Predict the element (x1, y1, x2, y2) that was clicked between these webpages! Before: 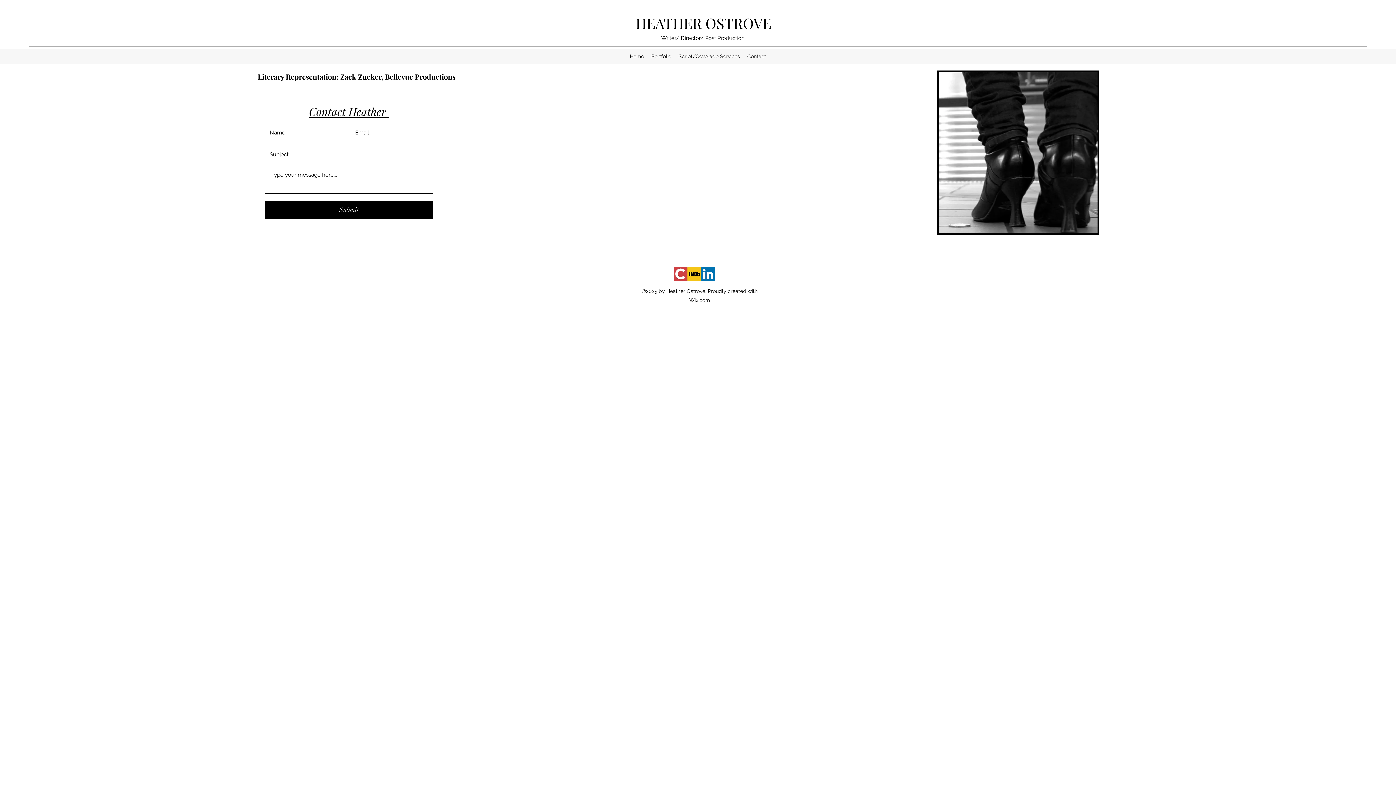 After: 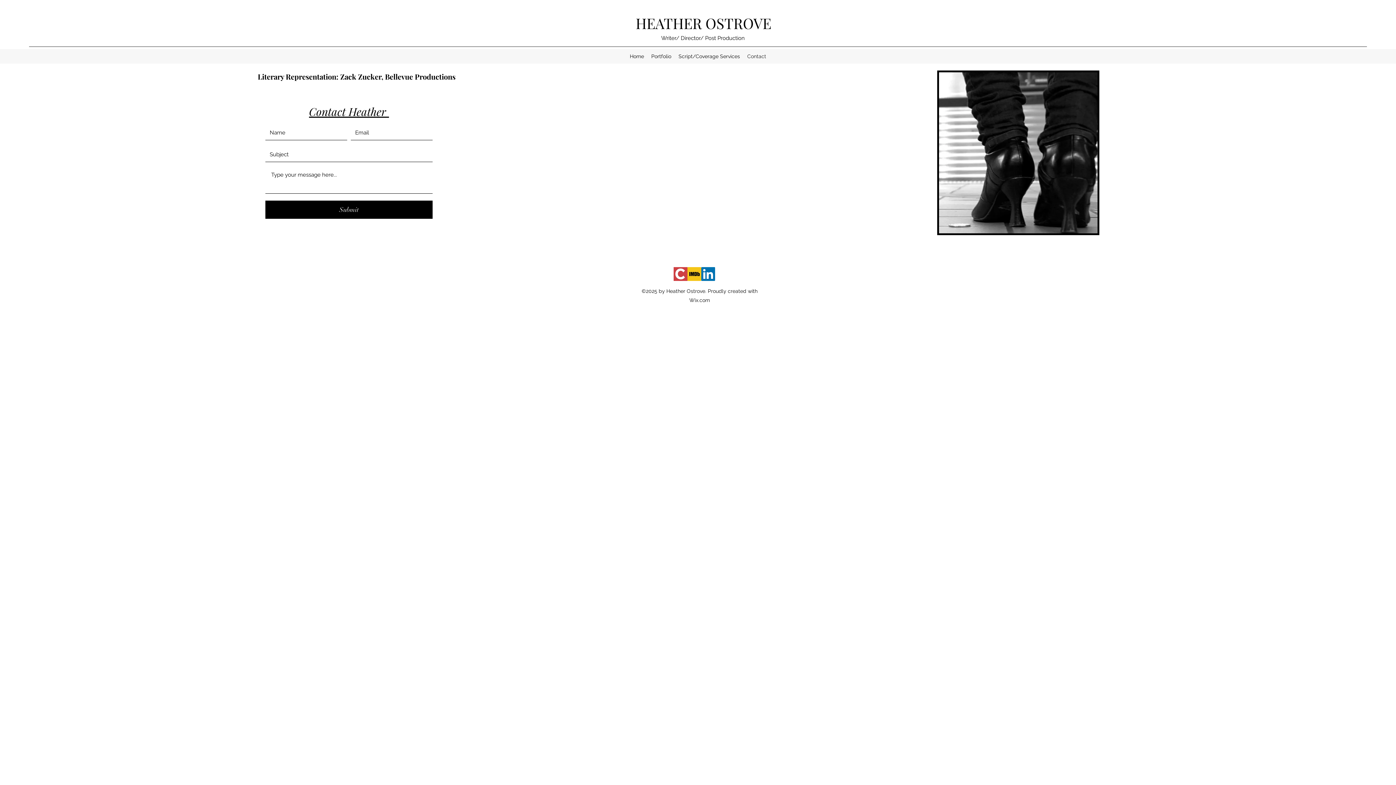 Action: bbox: (701, 267, 715, 281) label: LinkedIn